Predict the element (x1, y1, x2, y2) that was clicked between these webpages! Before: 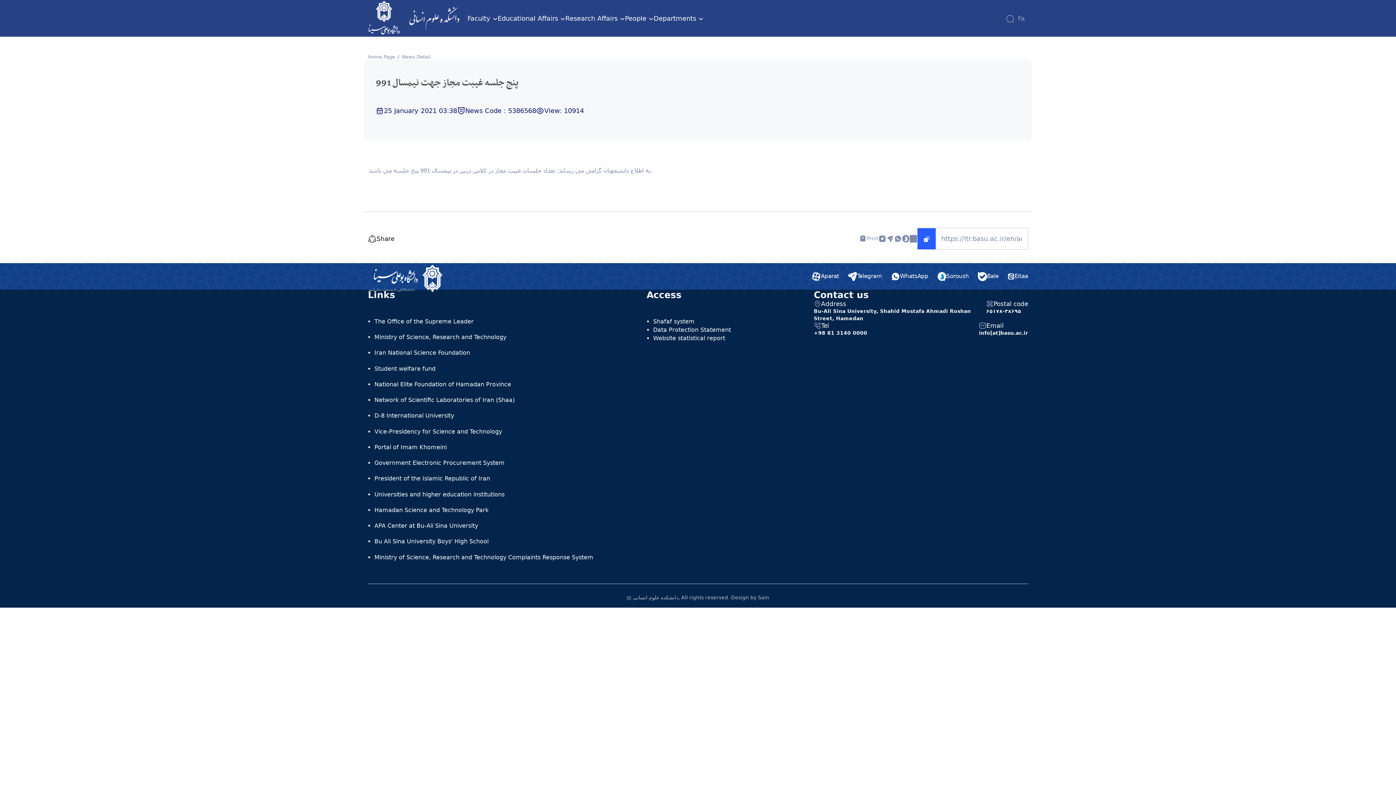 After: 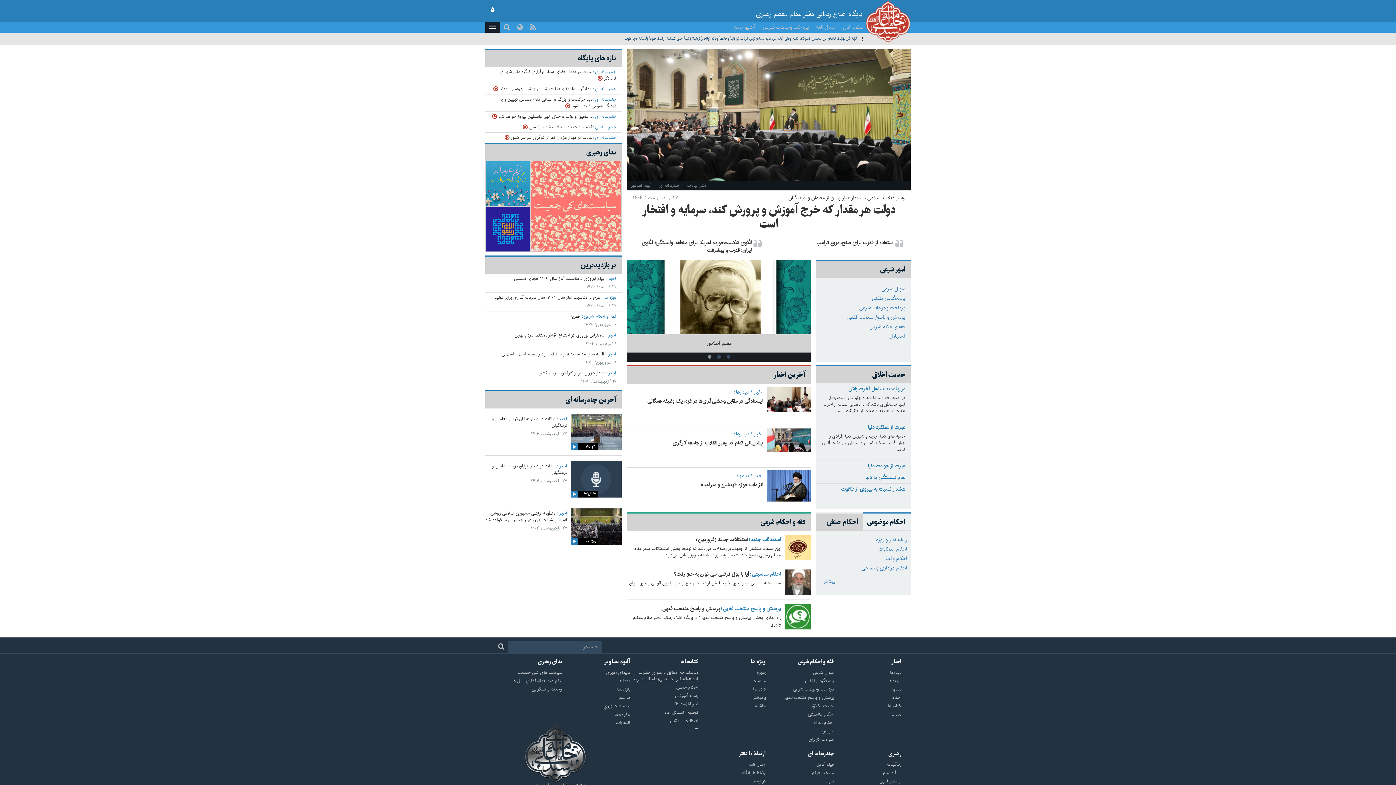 Action: label: The Office of the Supreme Leader bbox: (374, 318, 473, 325)